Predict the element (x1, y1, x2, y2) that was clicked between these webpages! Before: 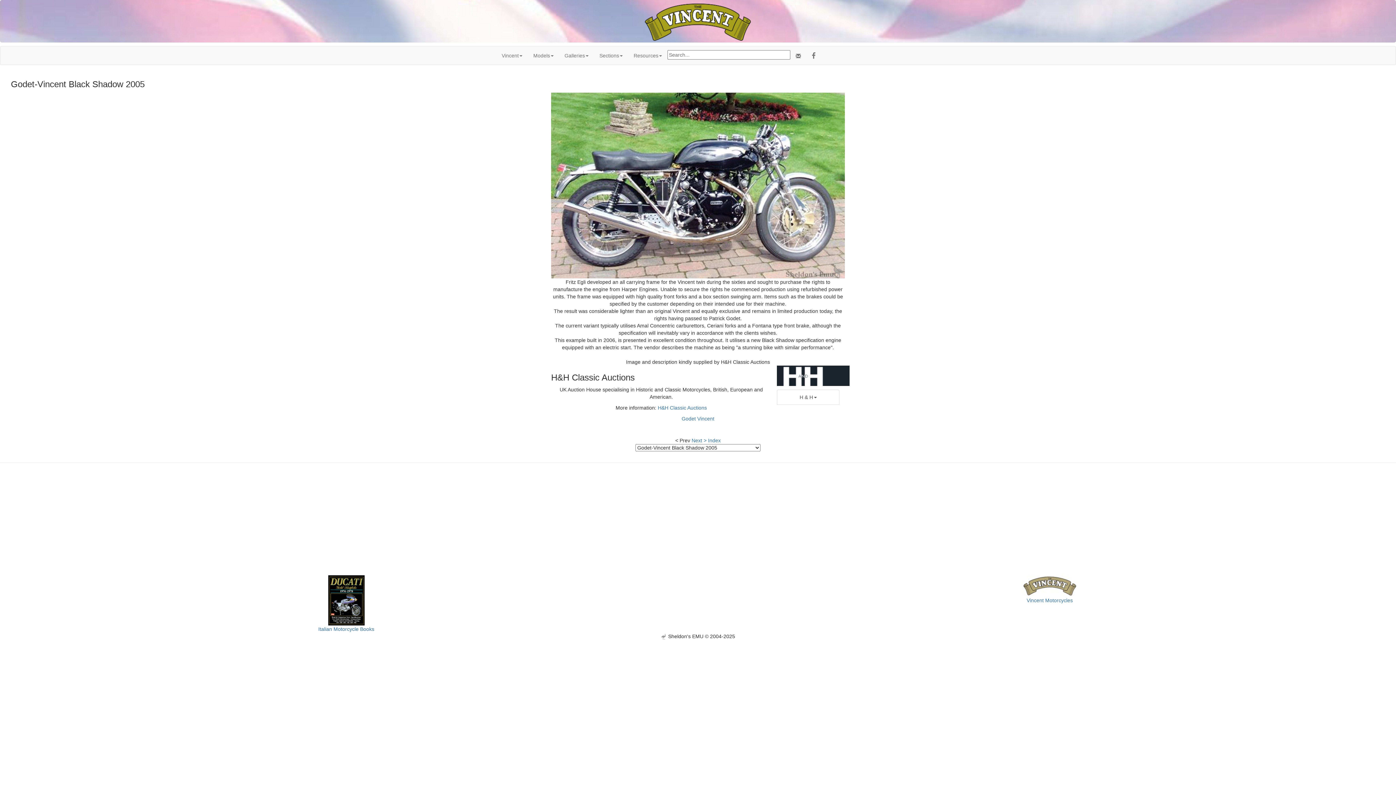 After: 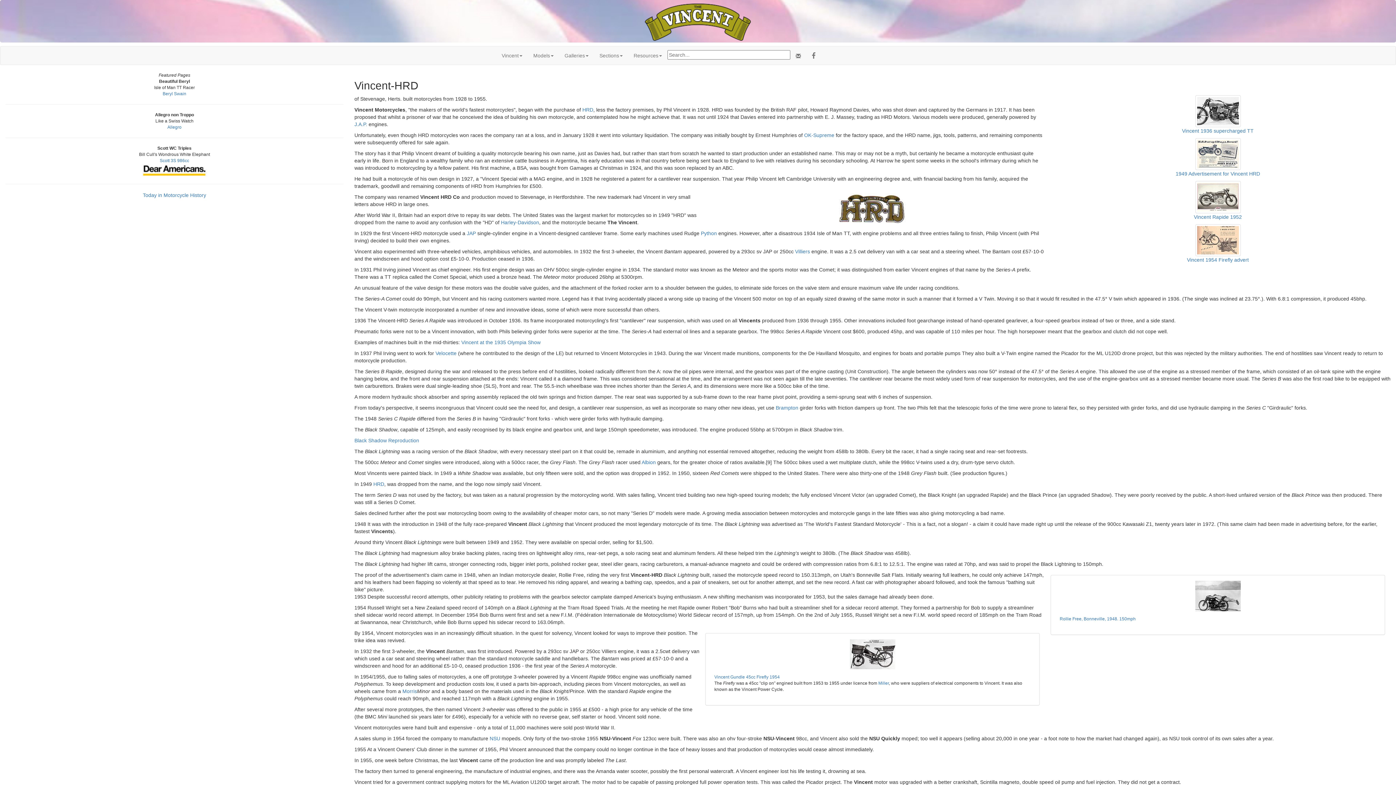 Action: bbox: (1022, 582, 1077, 588)